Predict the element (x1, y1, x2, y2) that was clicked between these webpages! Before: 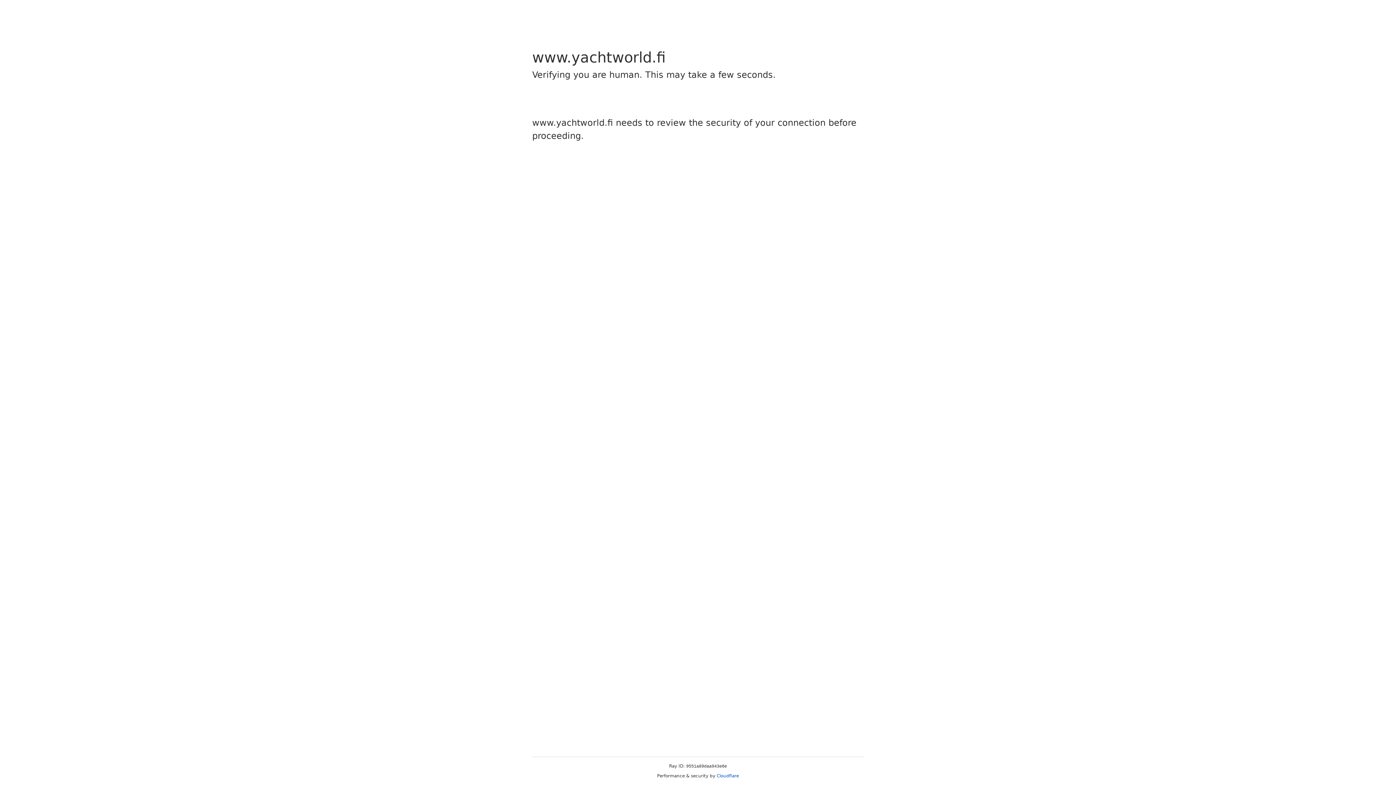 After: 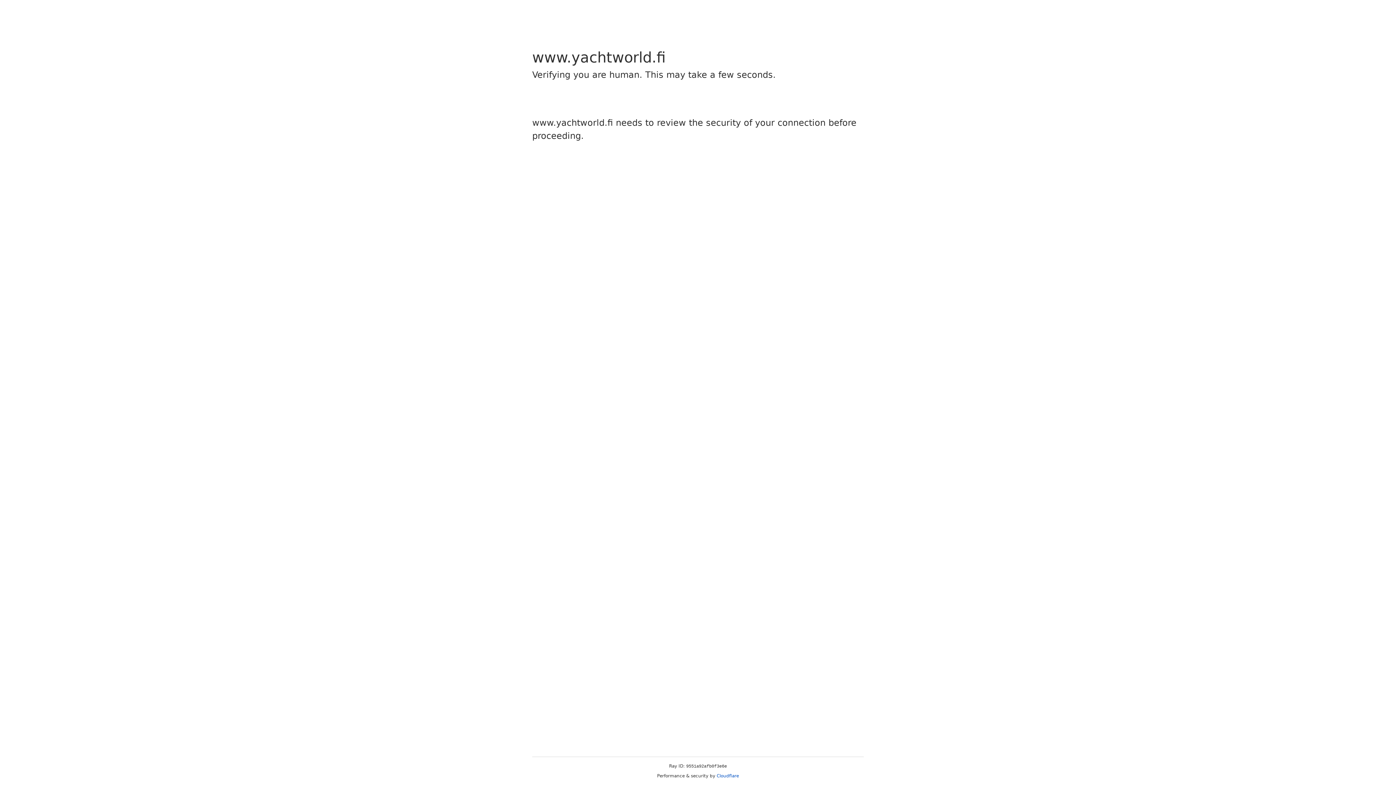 Action: label: Cloudflare bbox: (716, 773, 739, 778)